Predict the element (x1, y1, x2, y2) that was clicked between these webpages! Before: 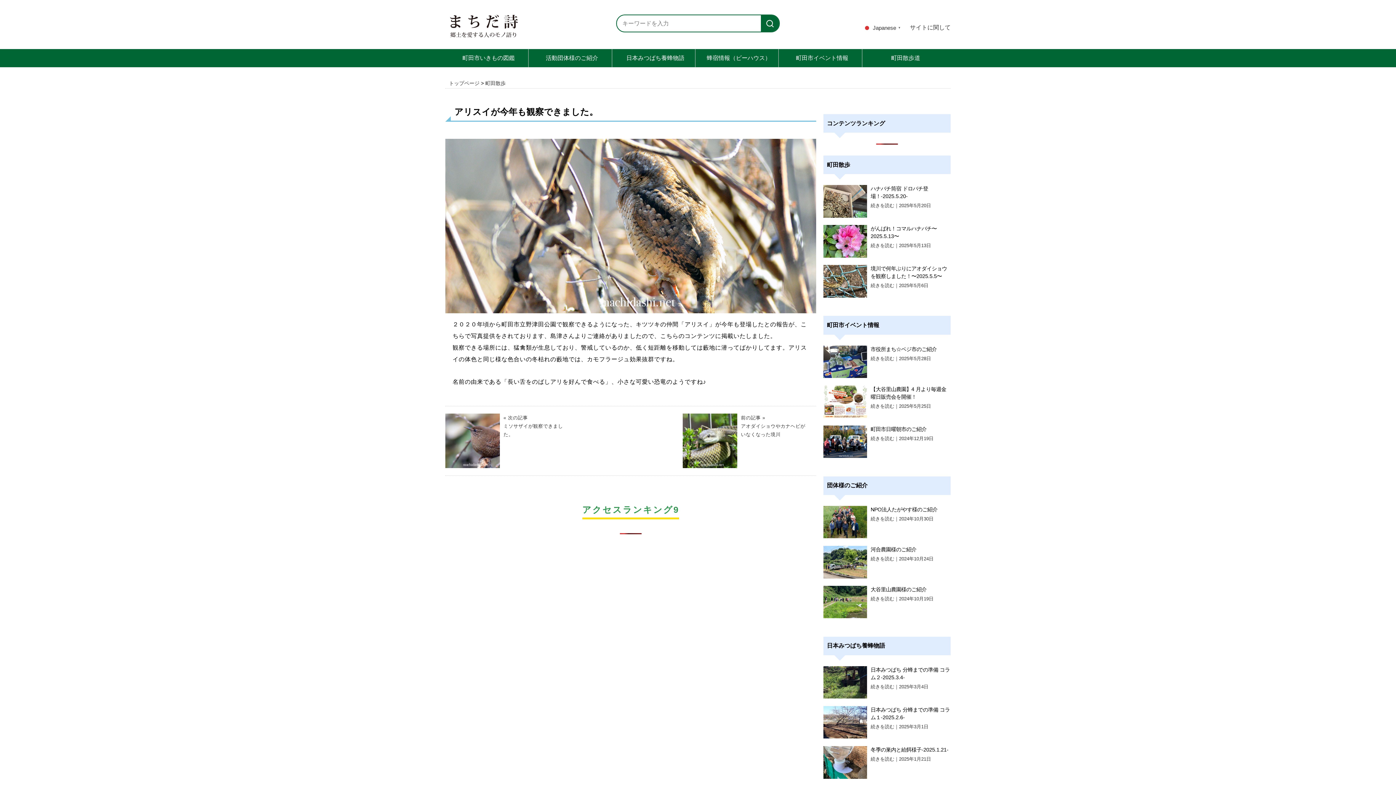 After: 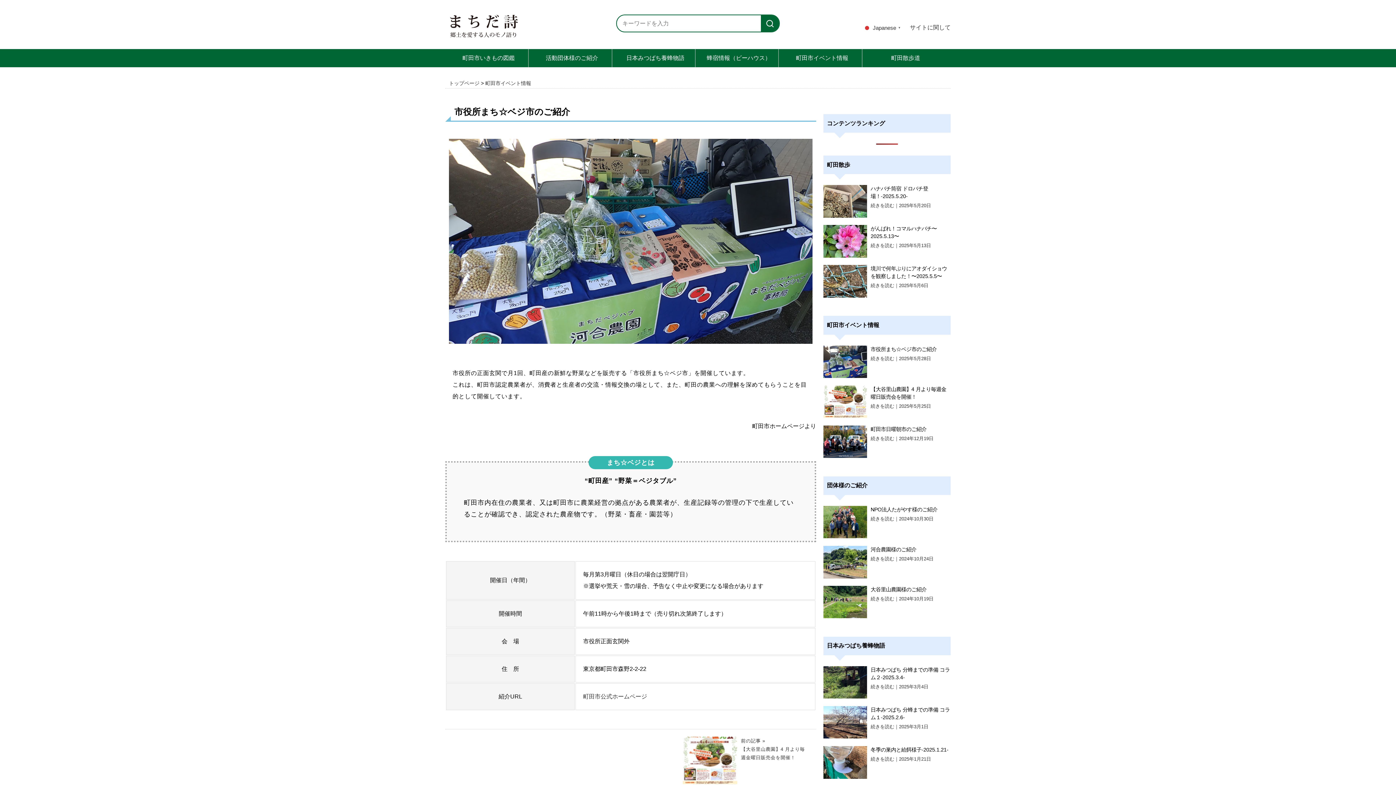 Action: bbox: (870, 355, 931, 361) label: 続きを読む｜2025年5月28日